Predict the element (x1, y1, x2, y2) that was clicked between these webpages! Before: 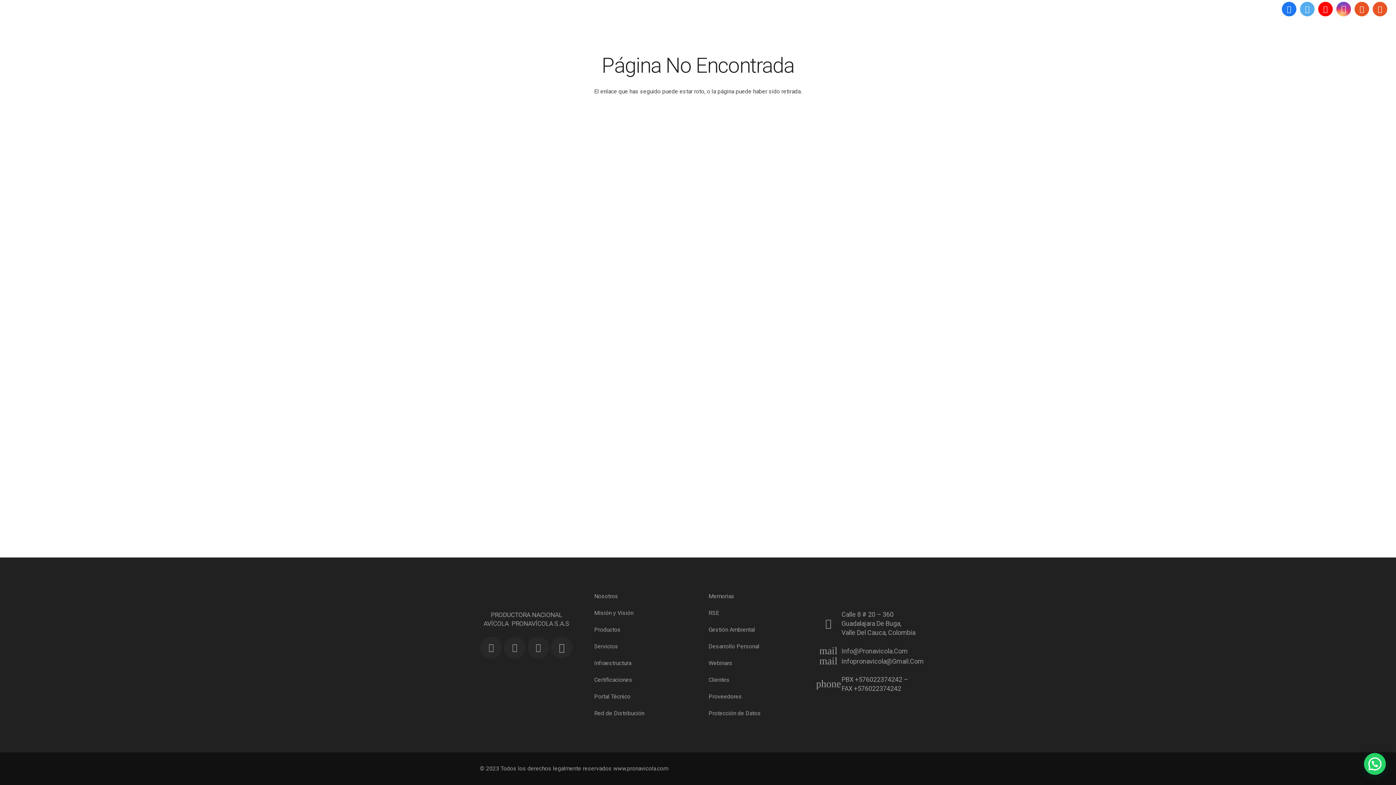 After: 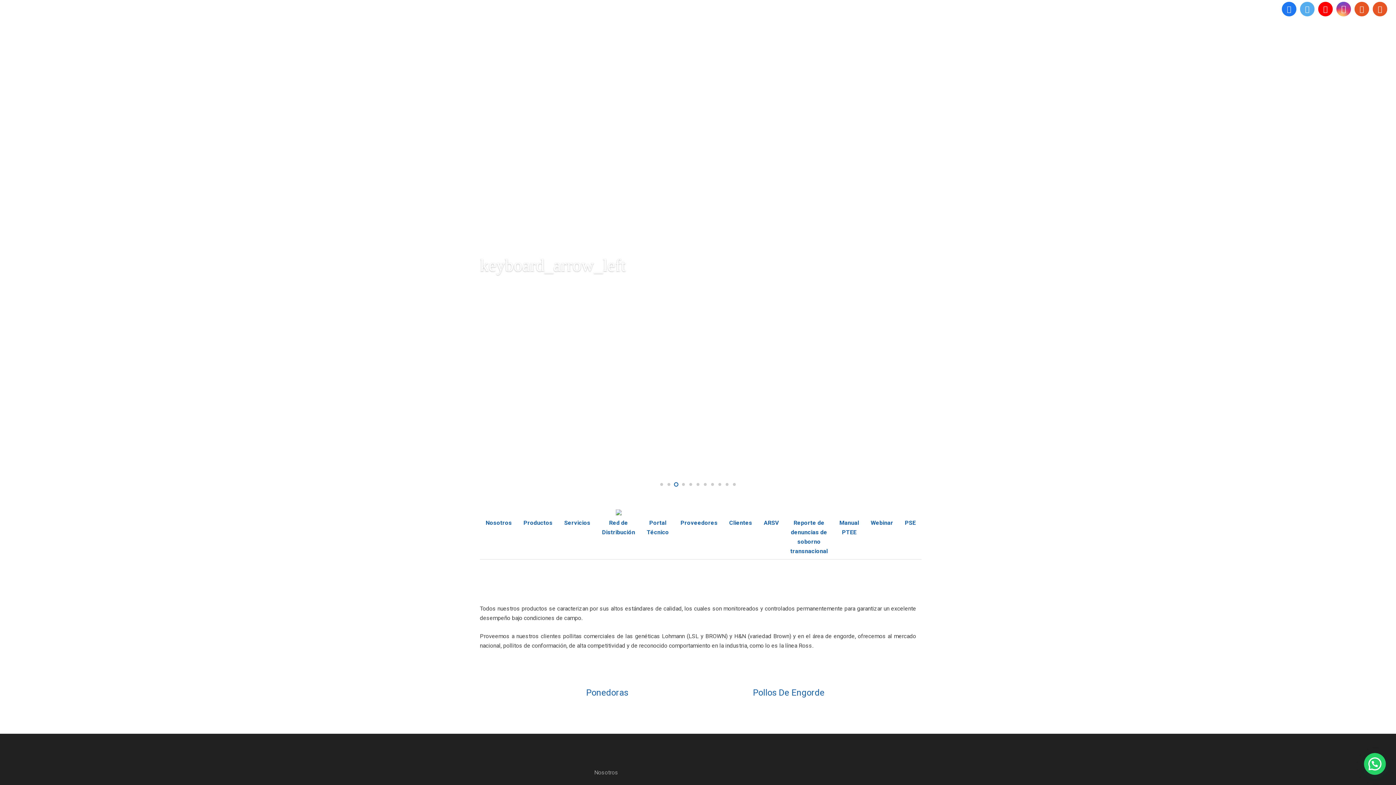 Action: label: Productos bbox: (594, 626, 620, 633)